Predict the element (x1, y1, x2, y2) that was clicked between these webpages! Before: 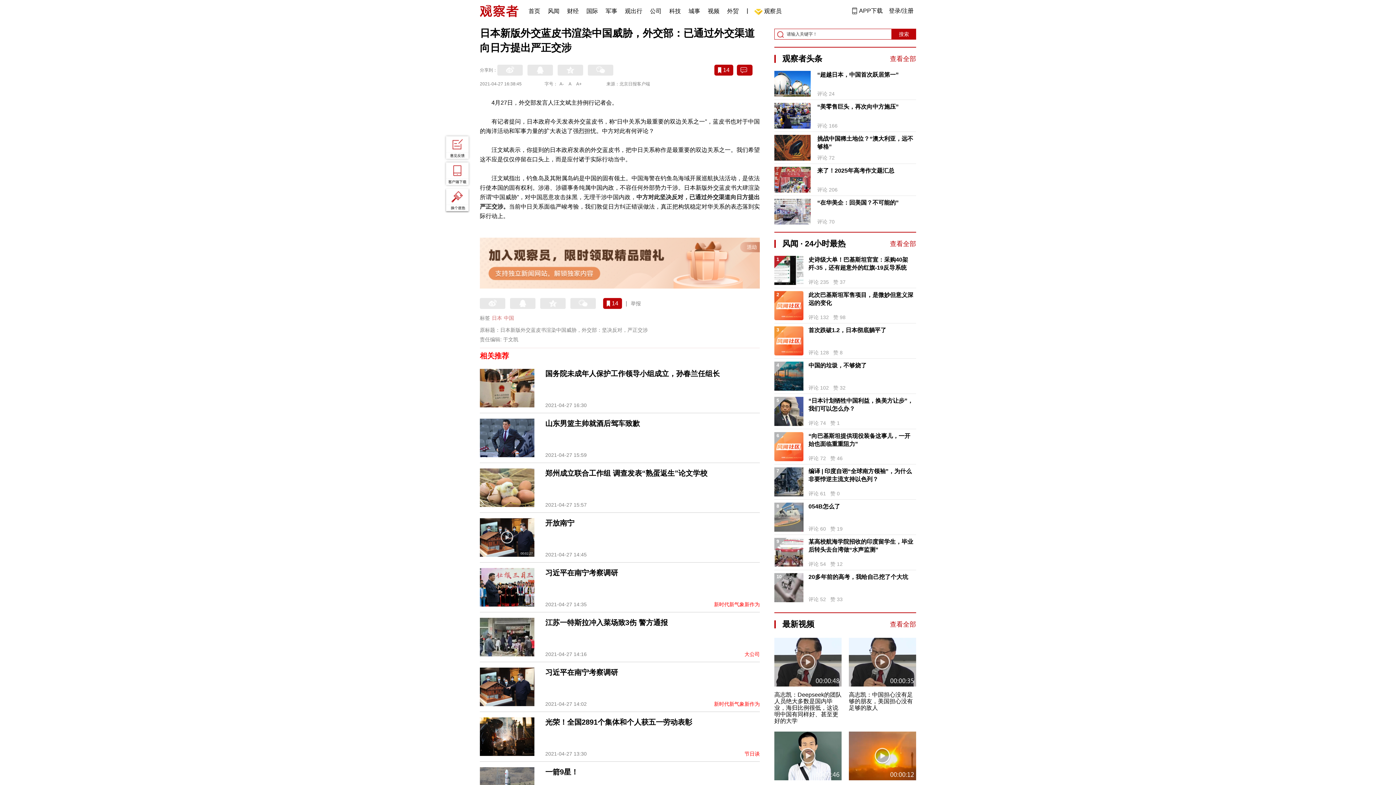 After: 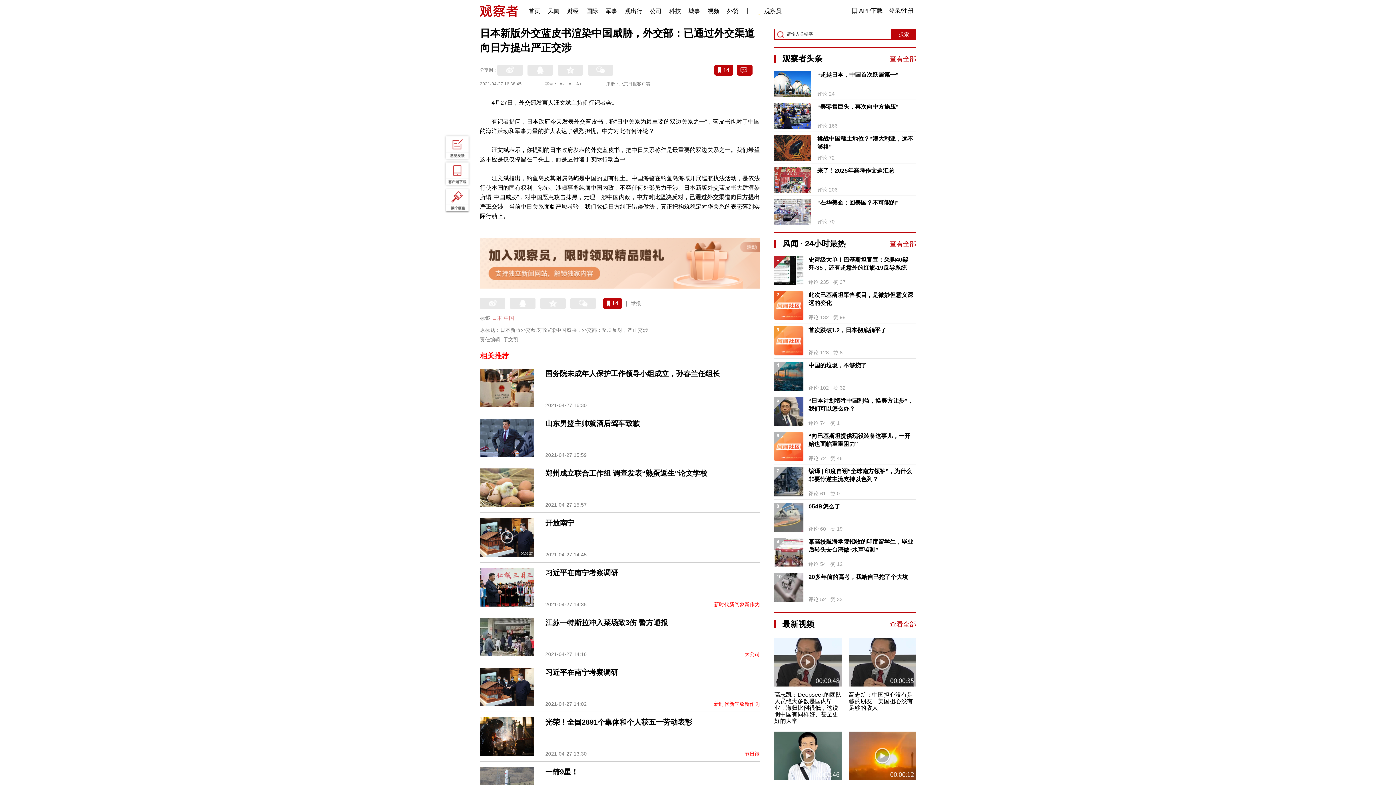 Action: bbox: (480, 618, 534, 656)